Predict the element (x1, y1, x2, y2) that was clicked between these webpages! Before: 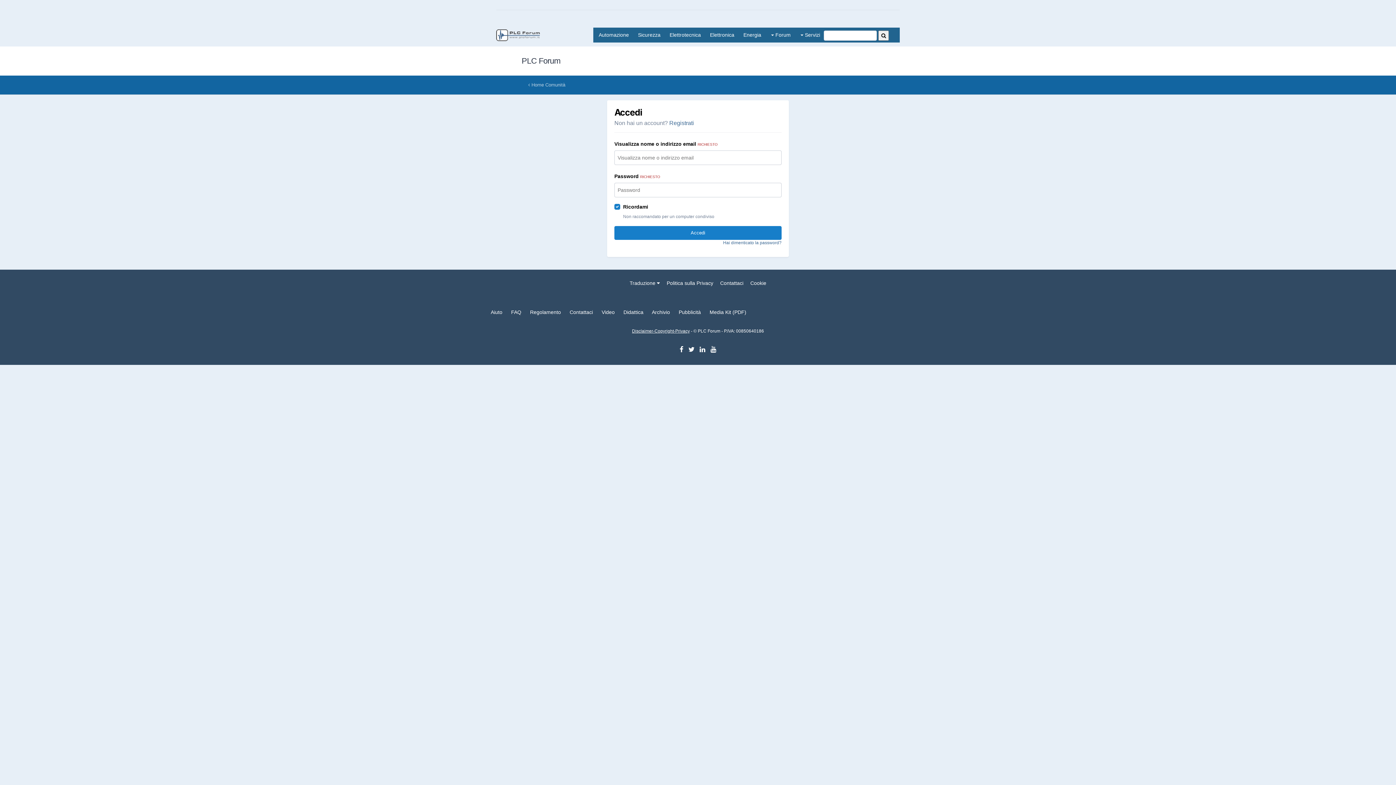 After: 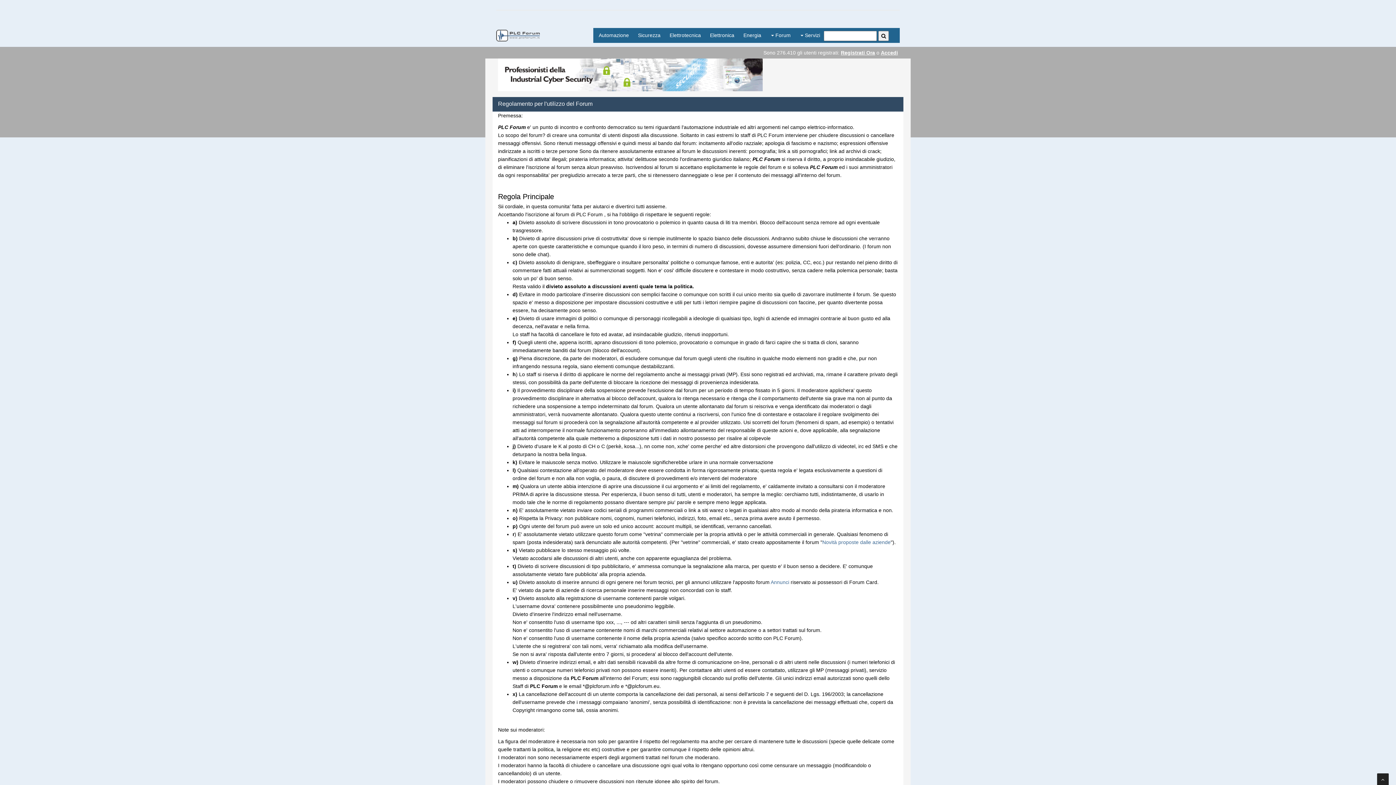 Action: bbox: (530, 309, 561, 315) label: Regolamento